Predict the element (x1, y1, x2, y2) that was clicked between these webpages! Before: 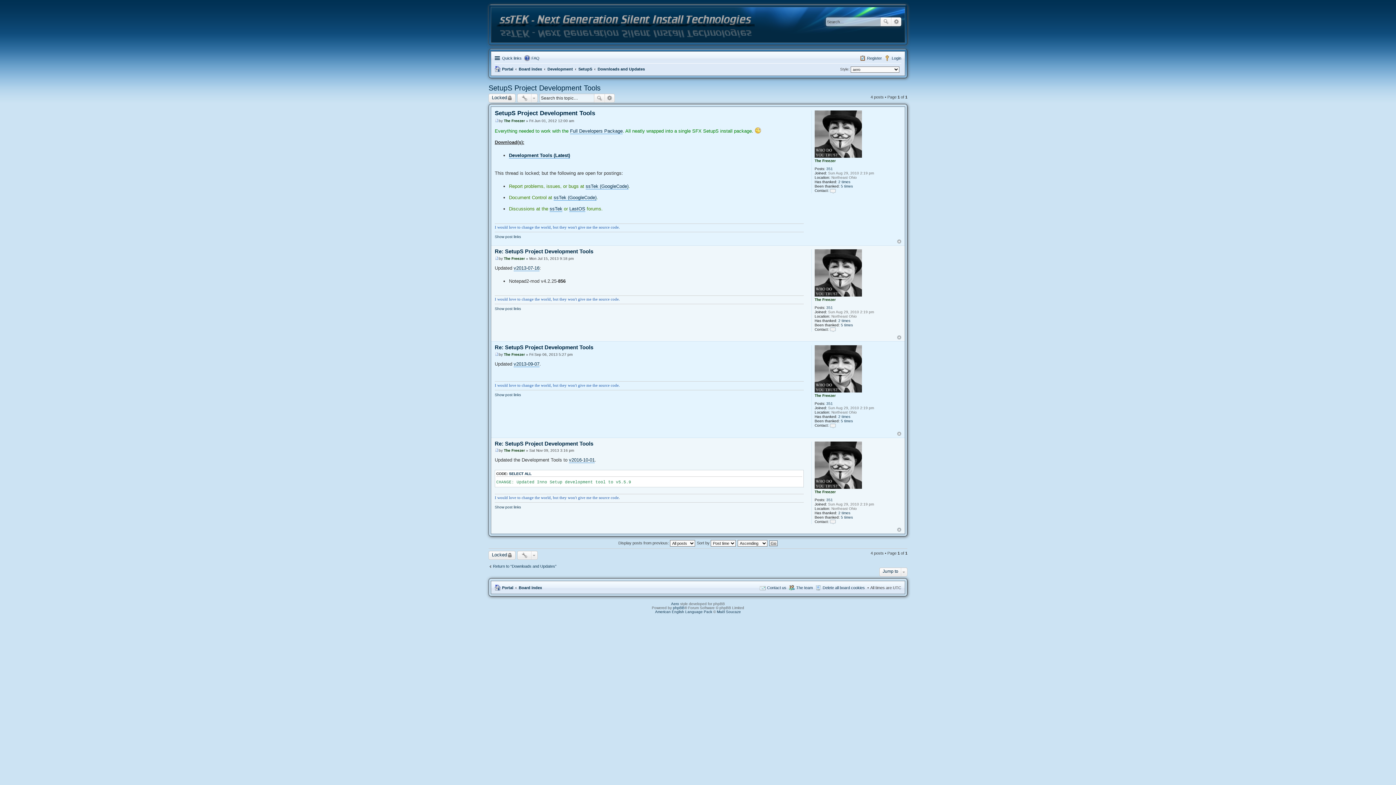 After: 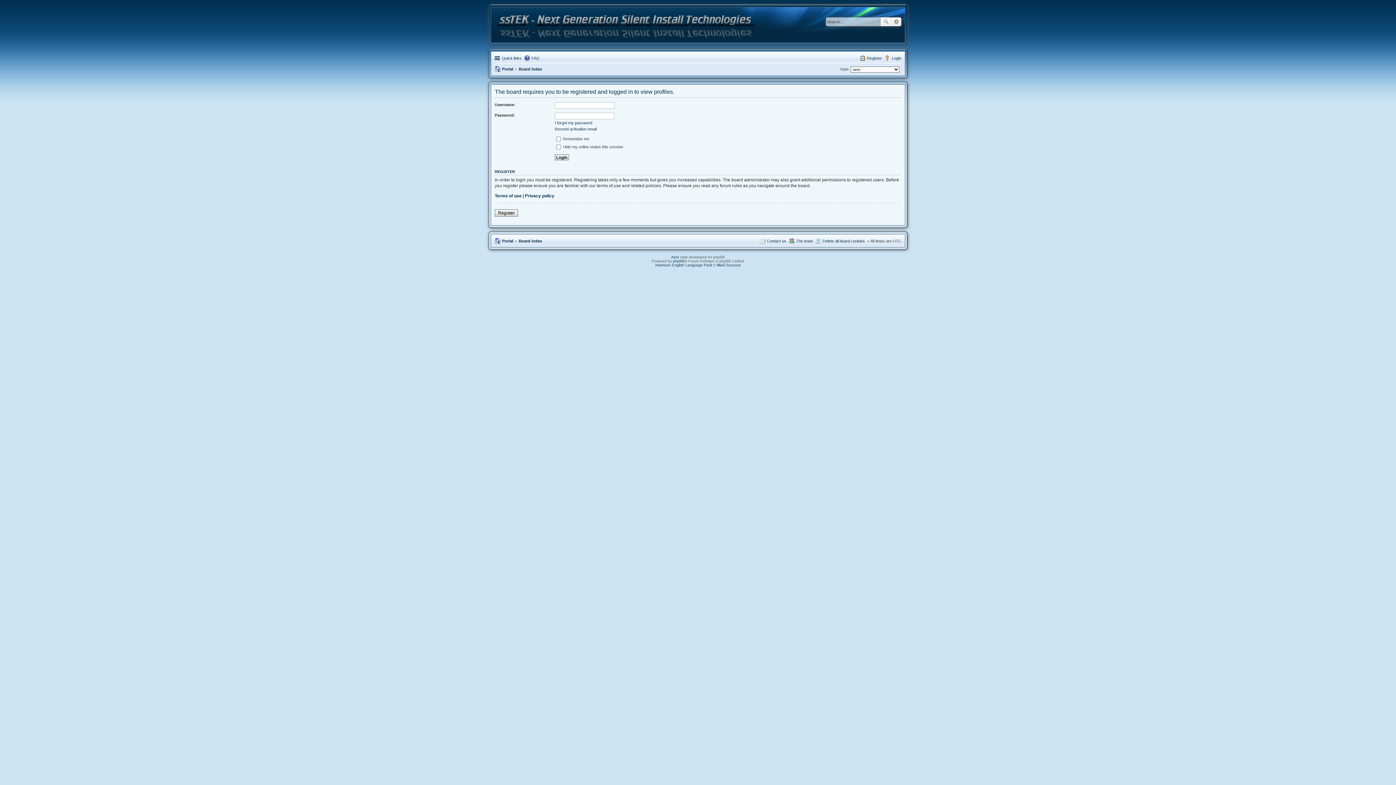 Action: label: The Freezer bbox: (814, 490, 836, 494)